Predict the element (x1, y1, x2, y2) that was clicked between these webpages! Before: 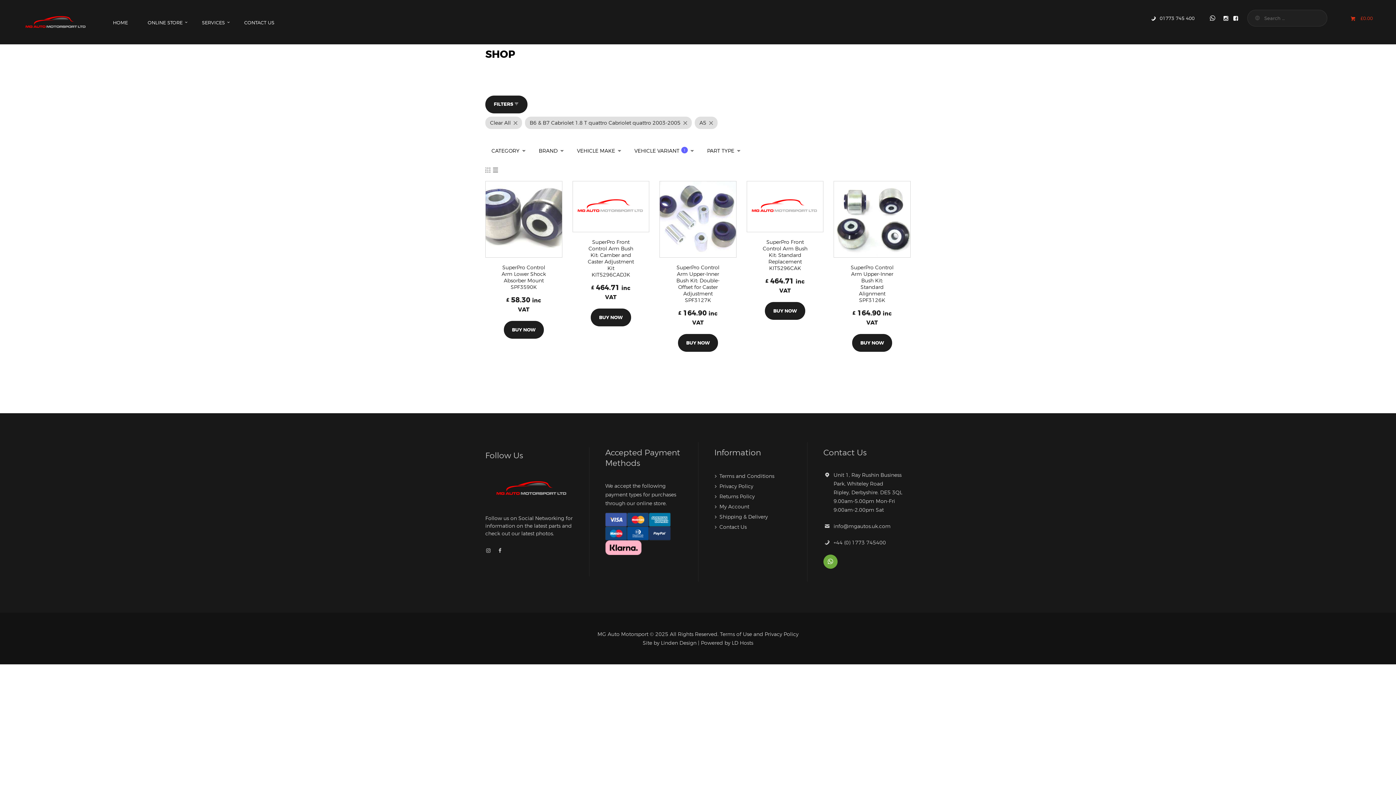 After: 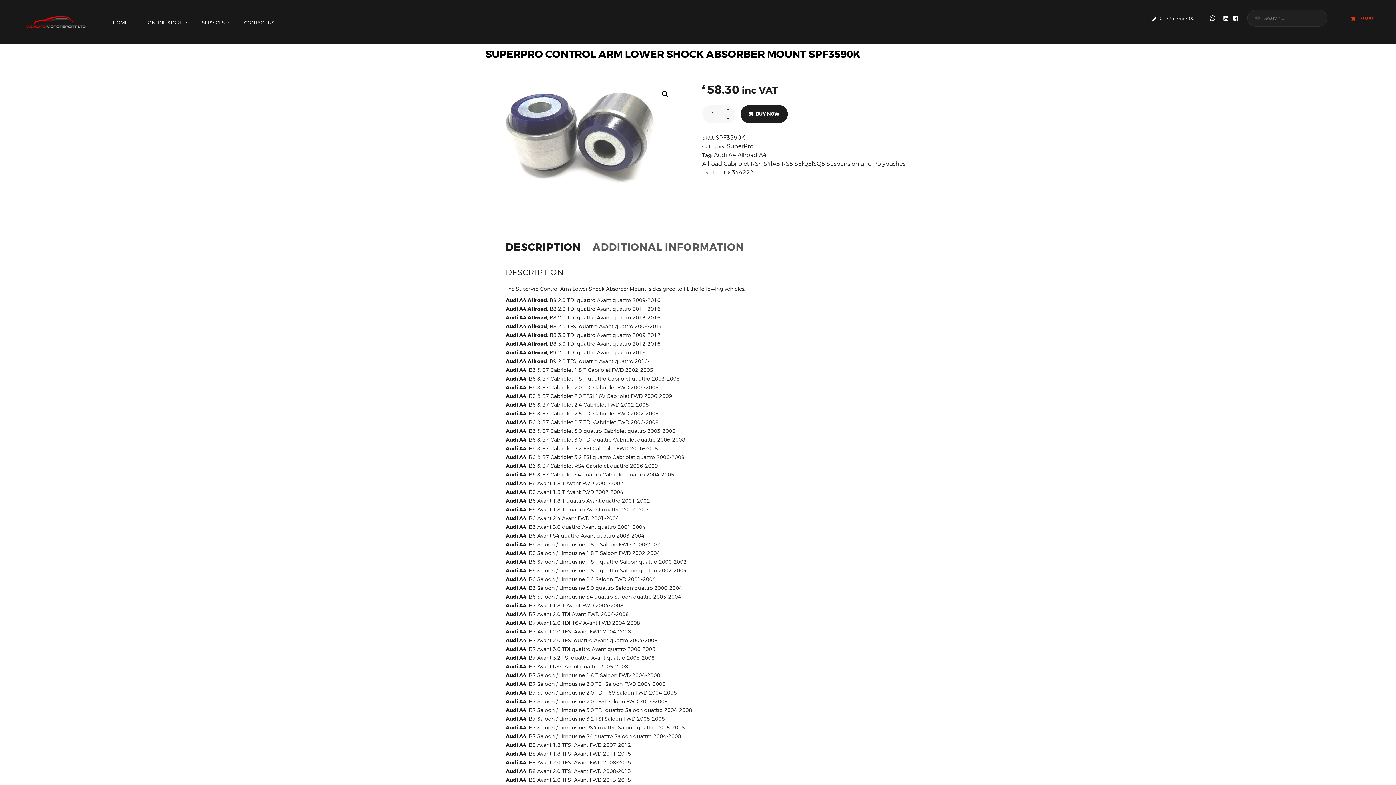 Action: bbox: (485, 136, 562, 213)